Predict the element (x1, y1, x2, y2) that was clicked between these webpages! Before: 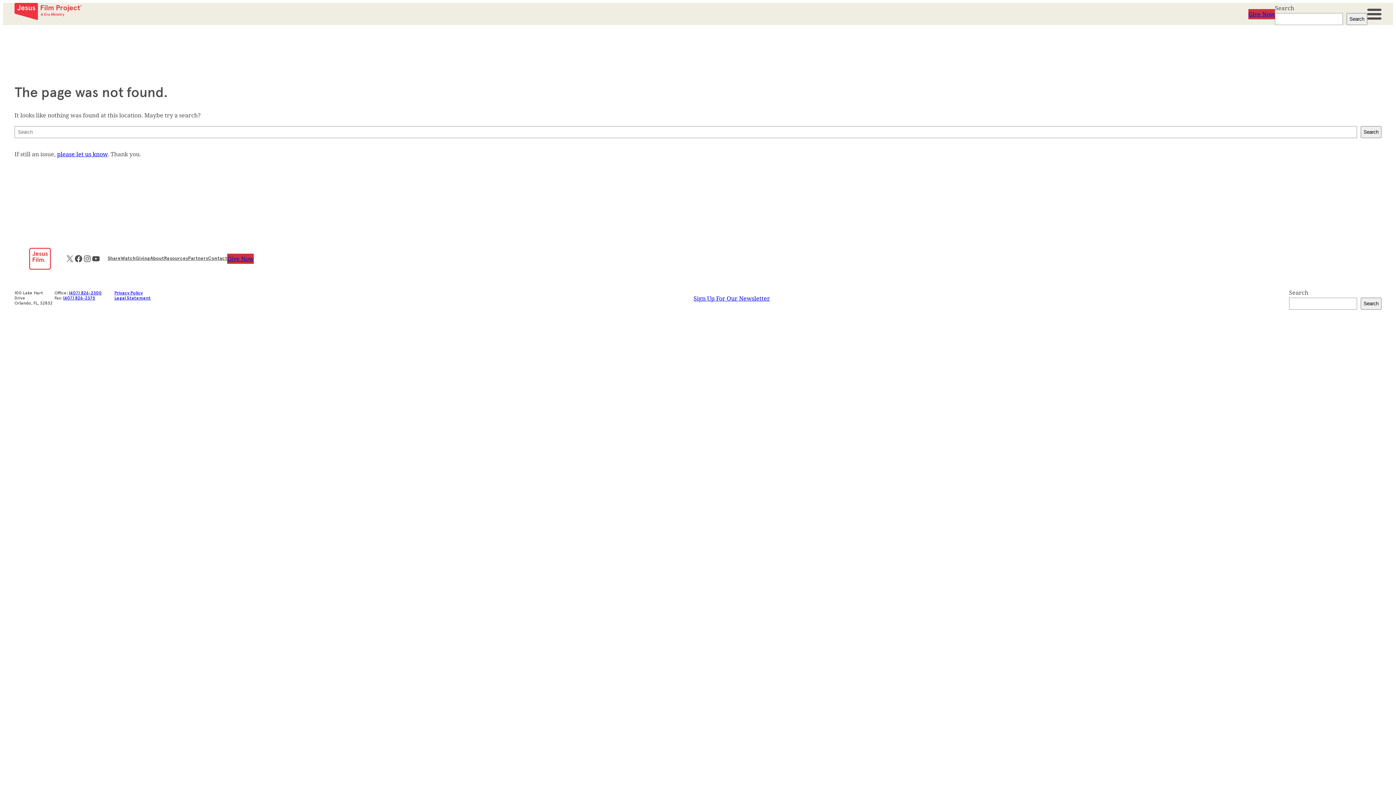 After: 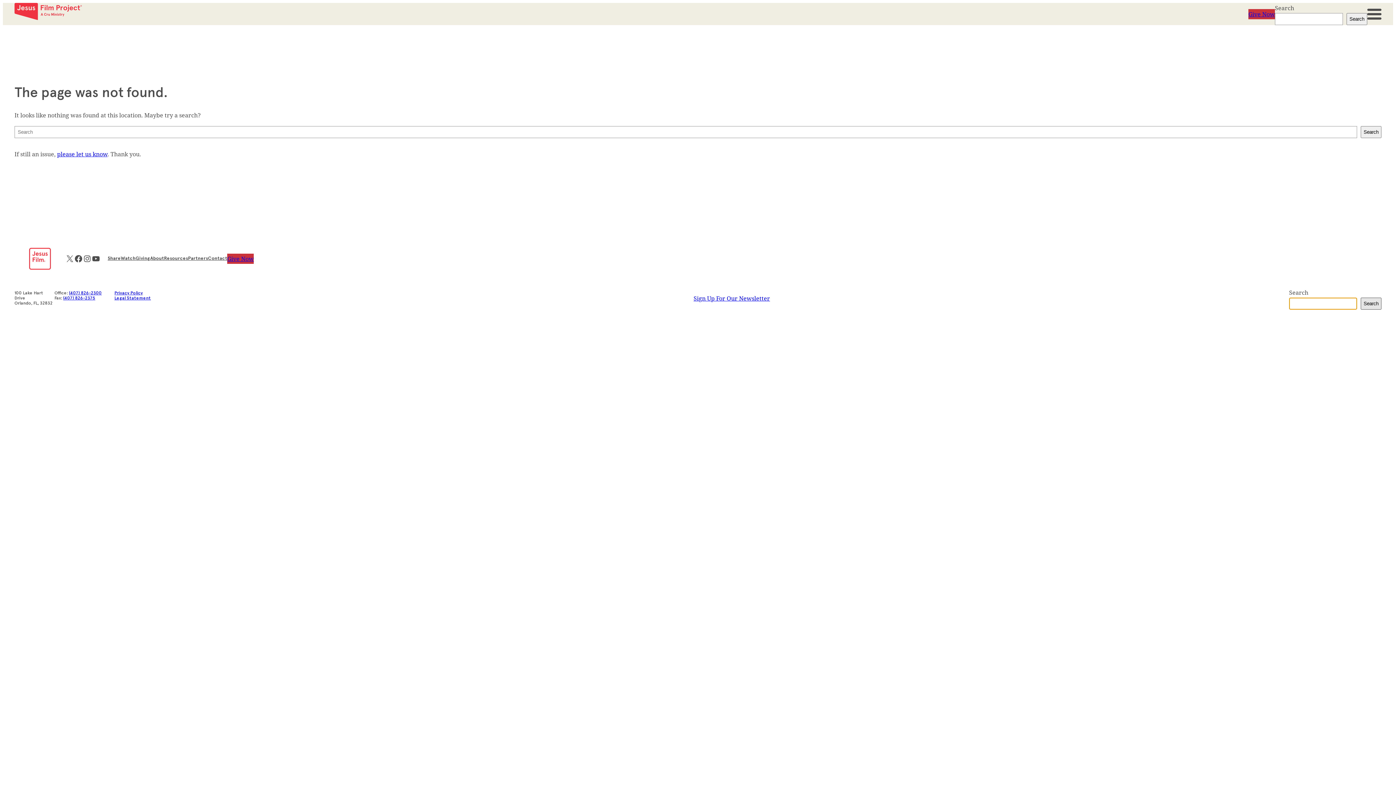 Action: label: Search bbox: (1361, 297, 1381, 309)